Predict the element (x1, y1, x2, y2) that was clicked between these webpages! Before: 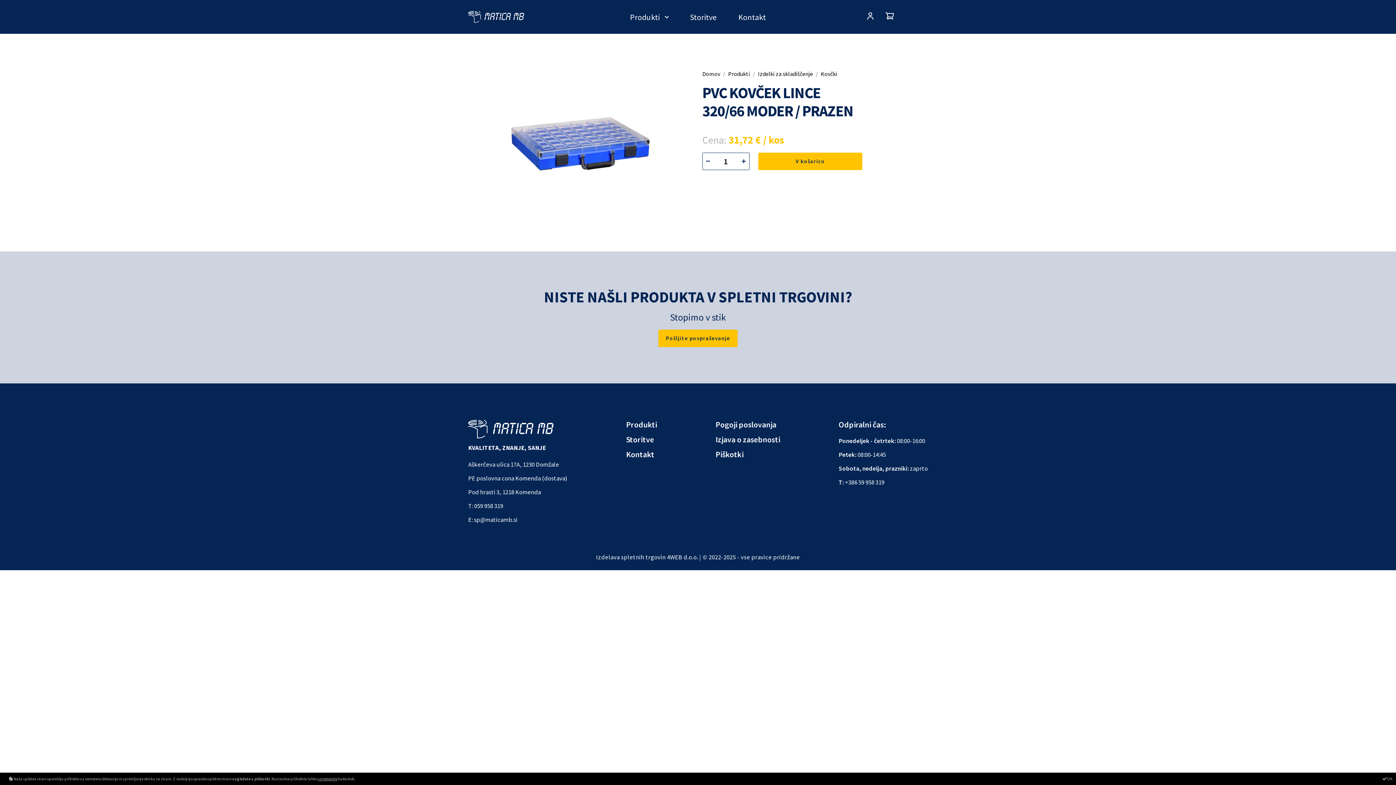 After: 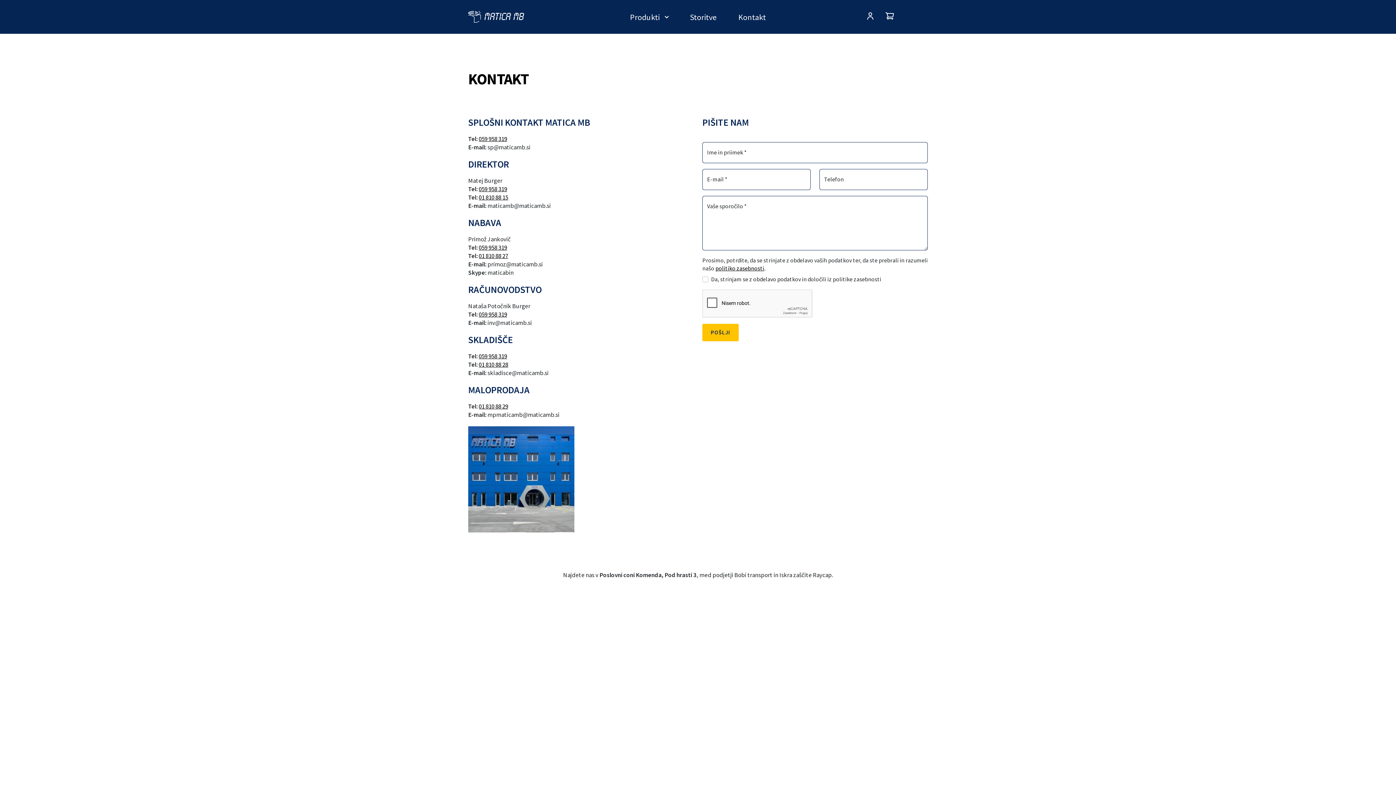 Action: bbox: (473, 515, 517, 523) label: sp@maticamb.si